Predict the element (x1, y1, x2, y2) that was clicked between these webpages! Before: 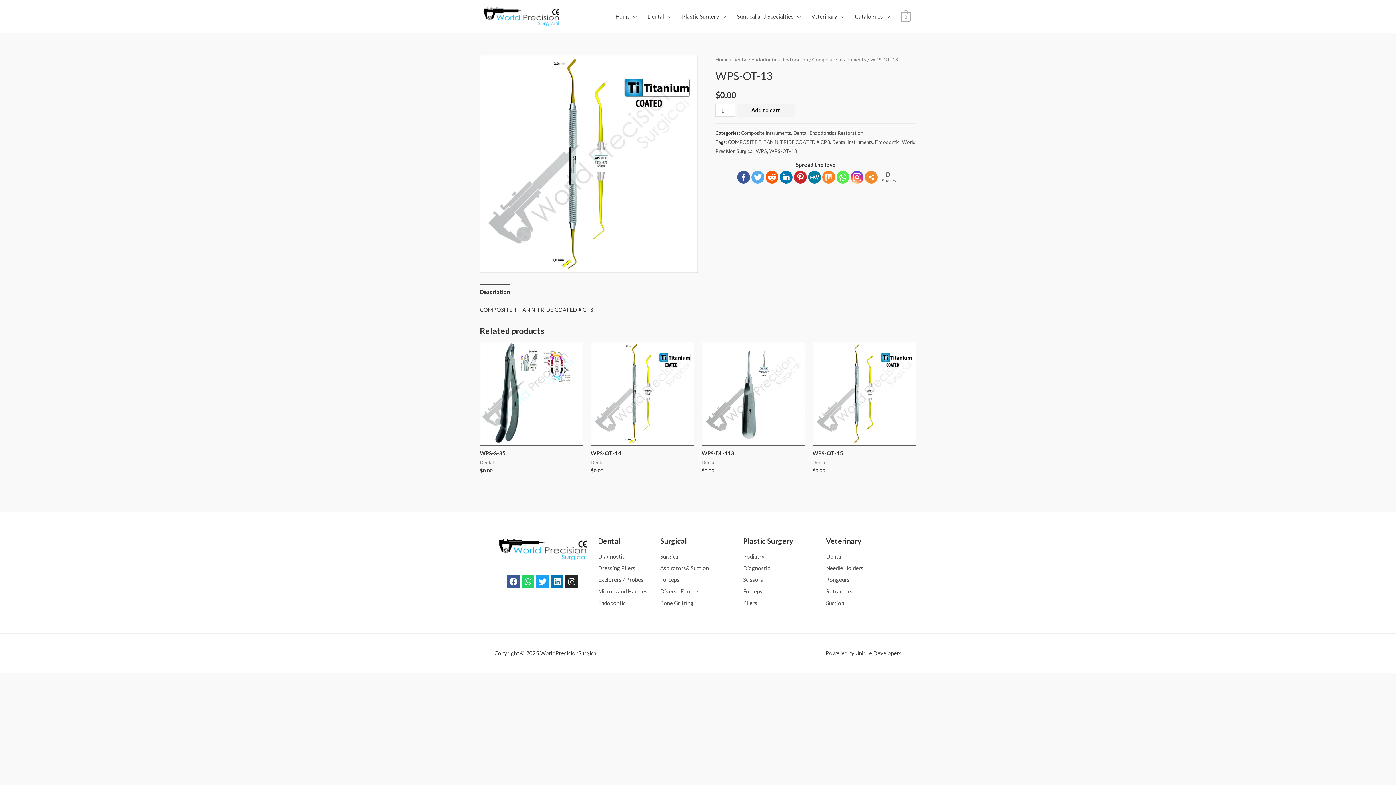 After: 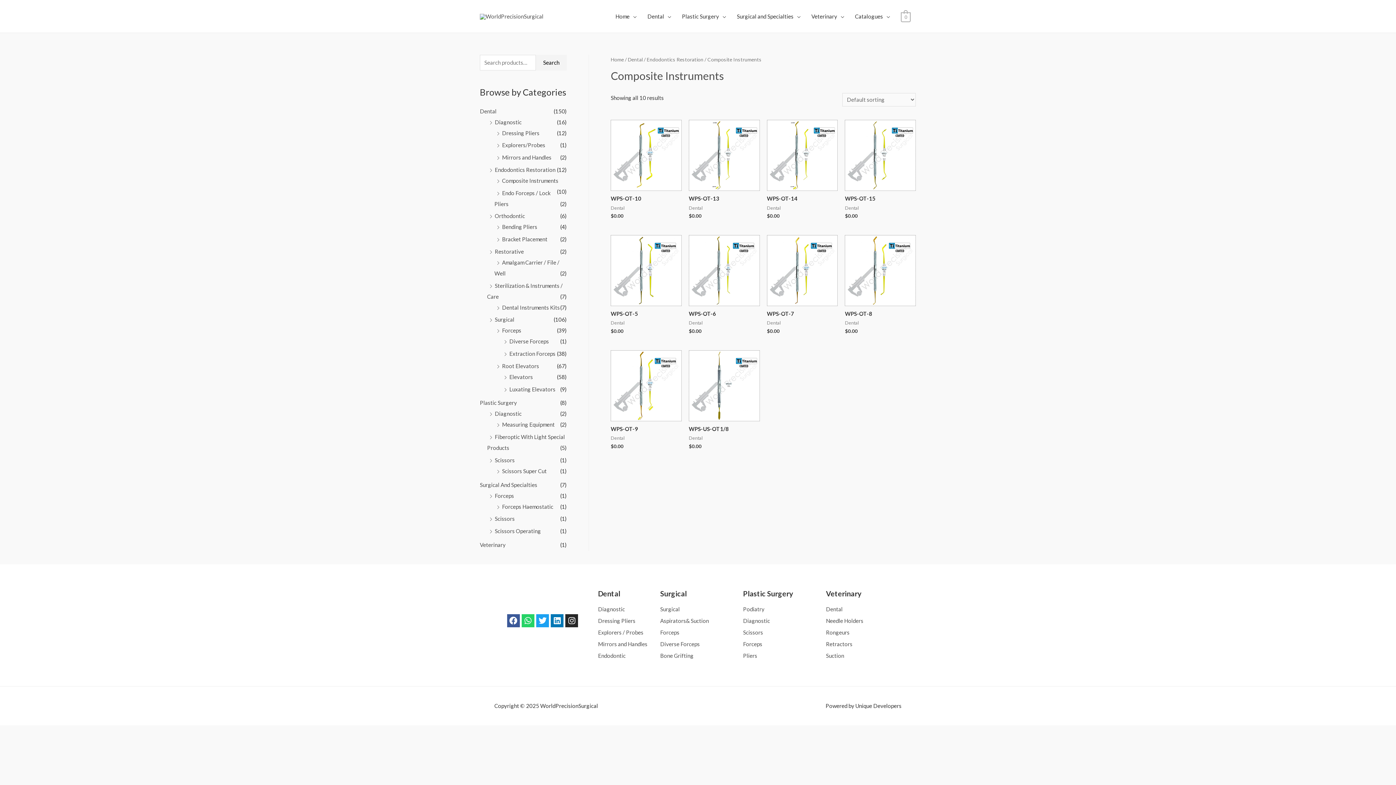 Action: bbox: (741, 130, 791, 135) label: Composite Instruments